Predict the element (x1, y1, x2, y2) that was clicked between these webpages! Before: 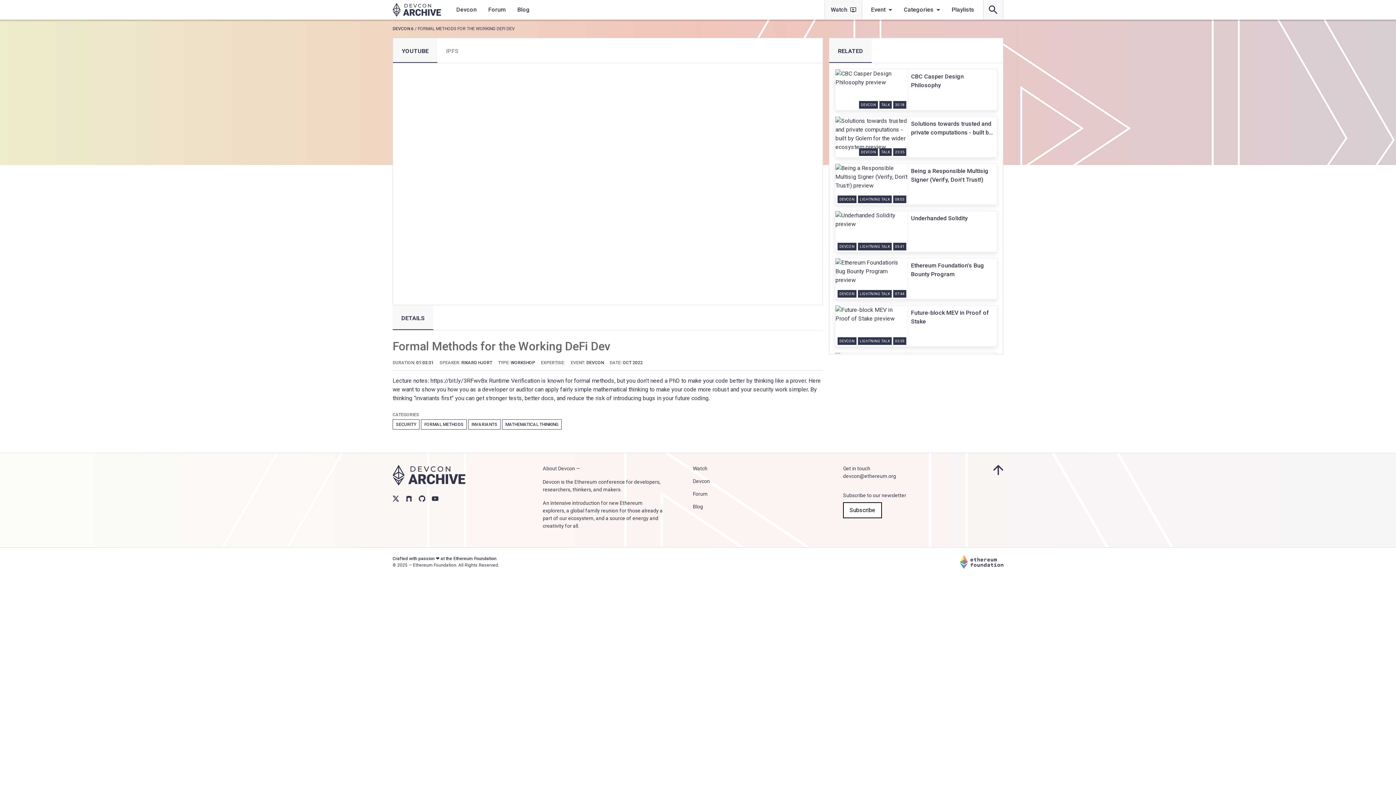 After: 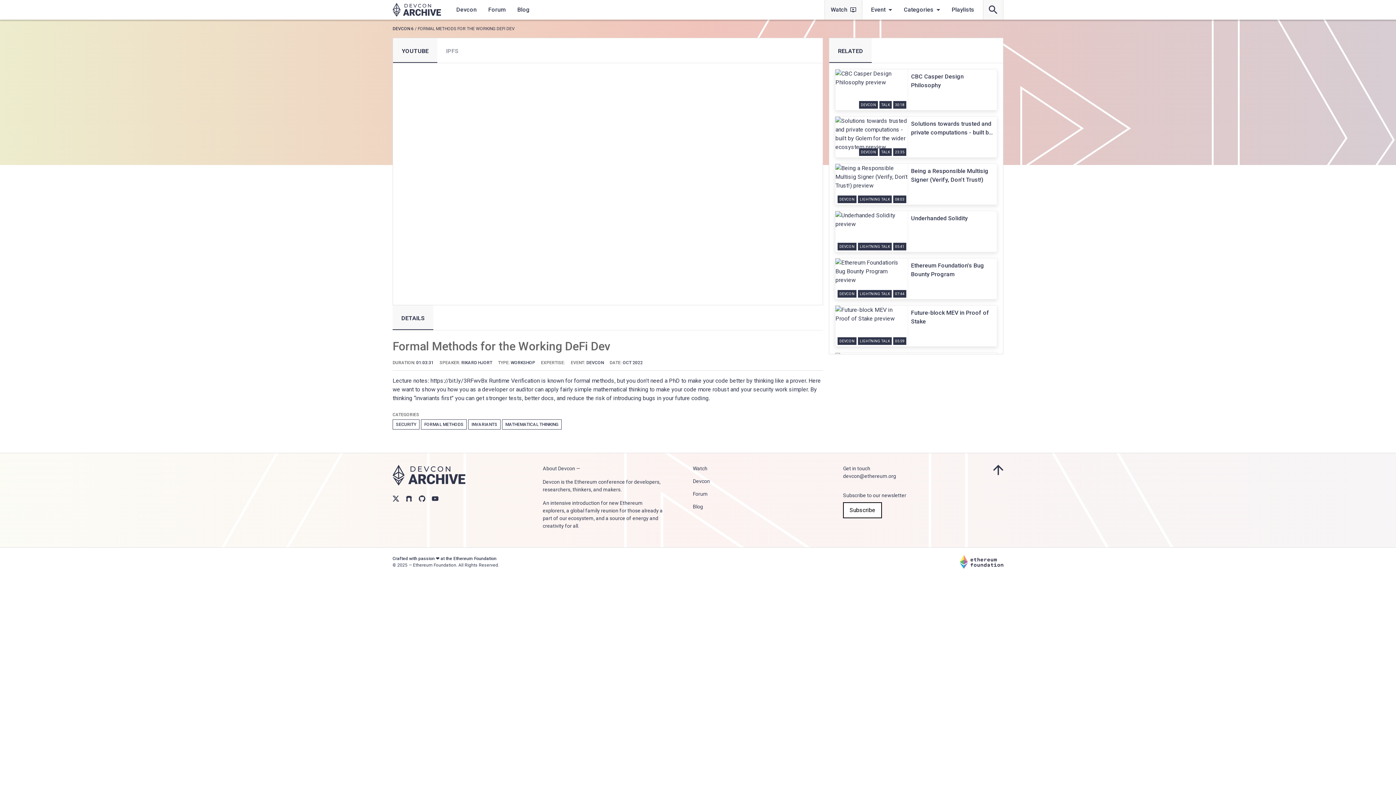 Action: bbox: (432, 494, 438, 502)